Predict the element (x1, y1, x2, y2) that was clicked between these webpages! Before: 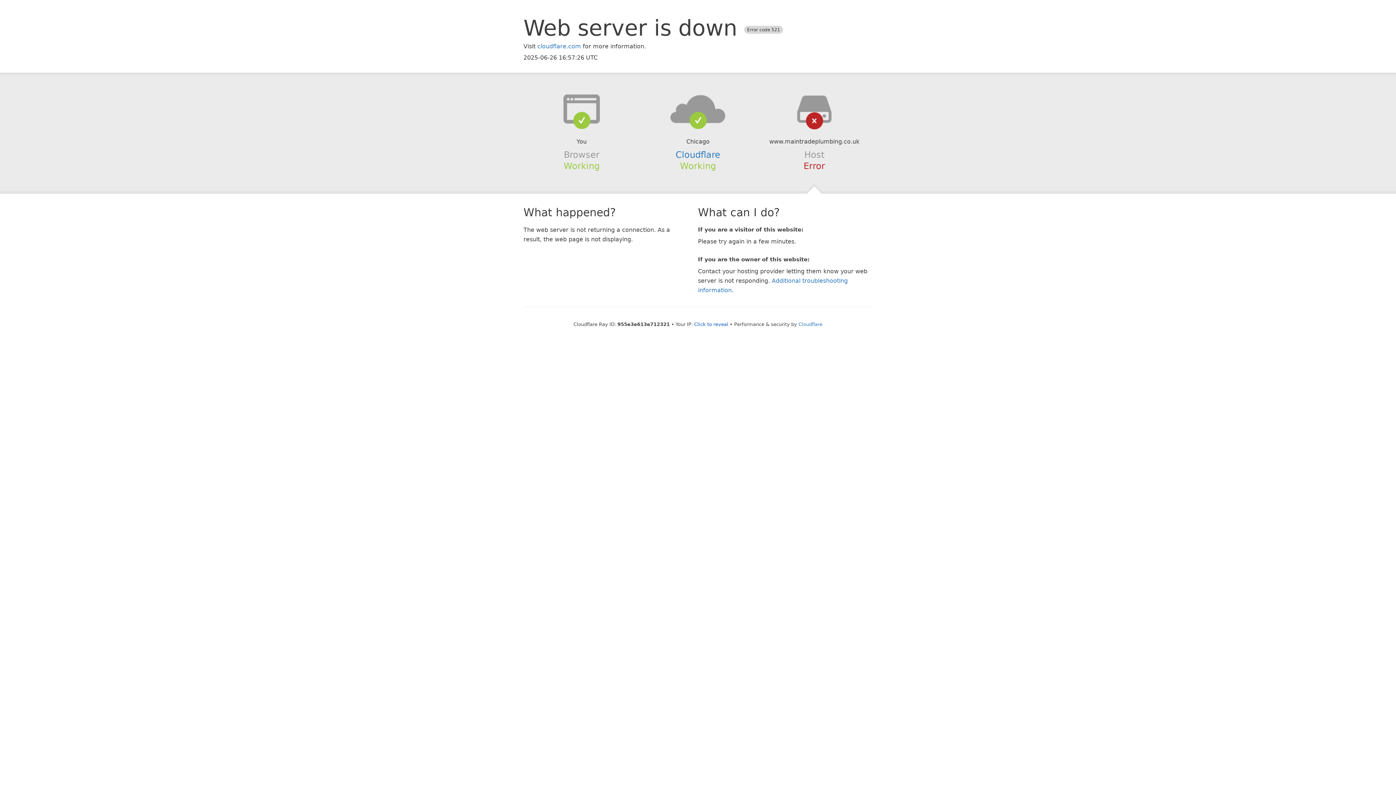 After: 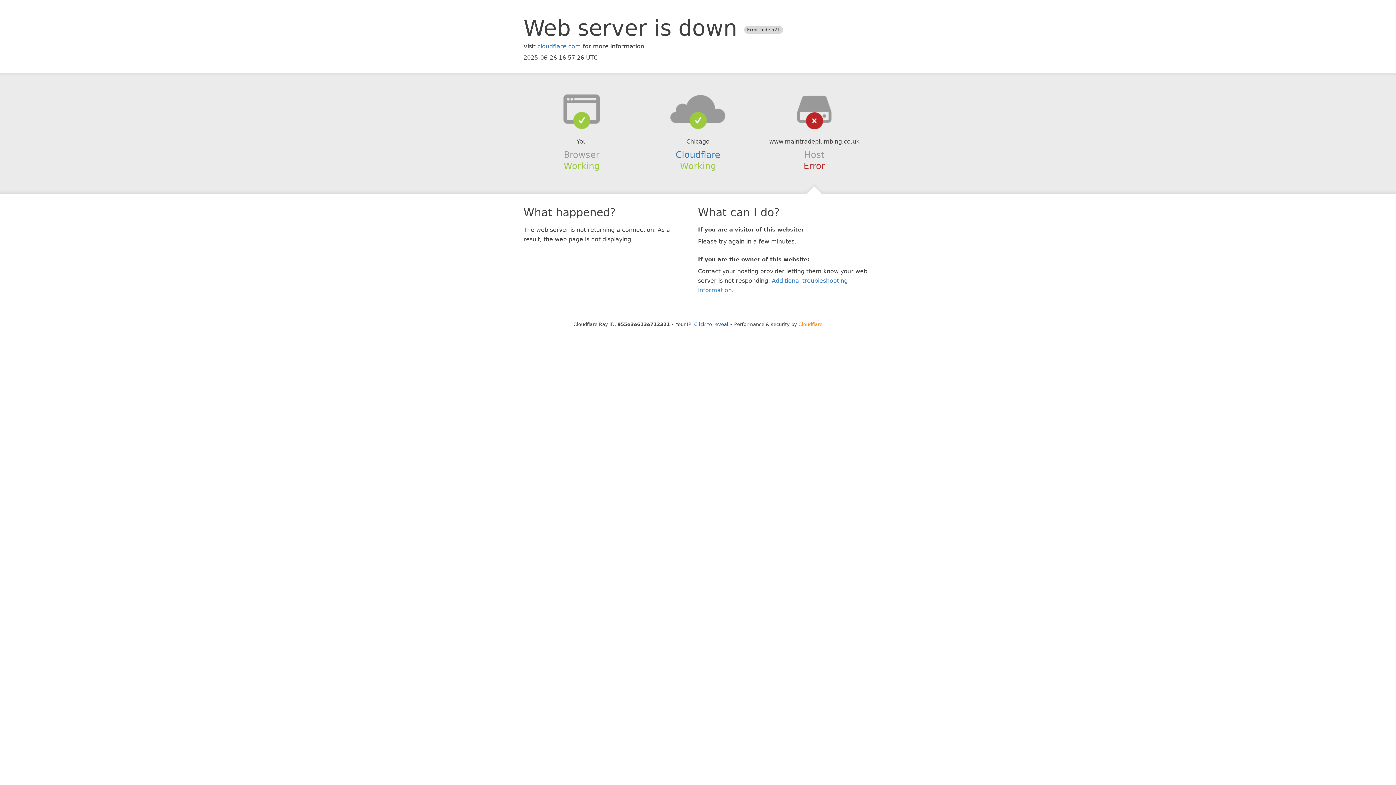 Action: label: Cloudflare bbox: (798, 321, 822, 327)